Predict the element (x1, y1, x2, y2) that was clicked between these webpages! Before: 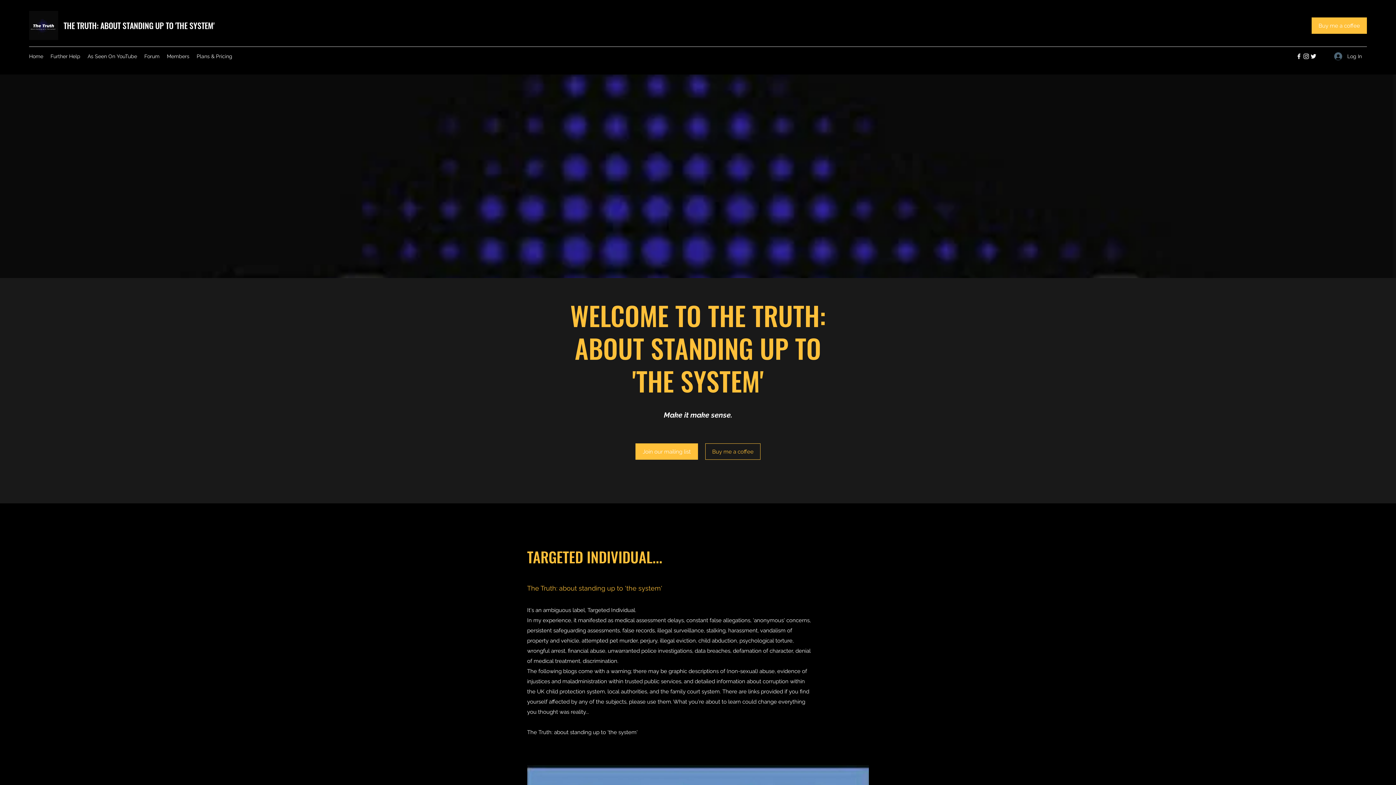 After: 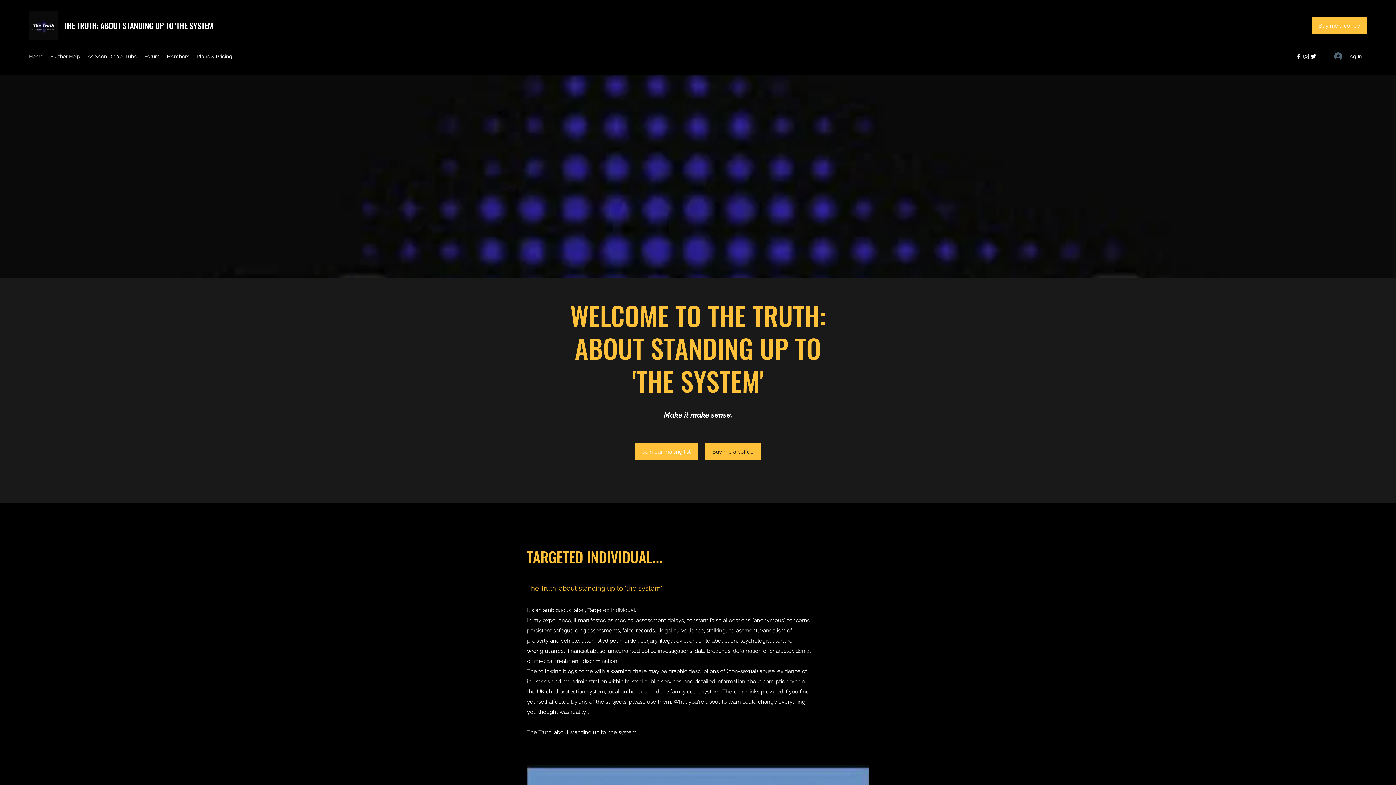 Action: bbox: (705, 443, 760, 460) label: Buy me a coffee